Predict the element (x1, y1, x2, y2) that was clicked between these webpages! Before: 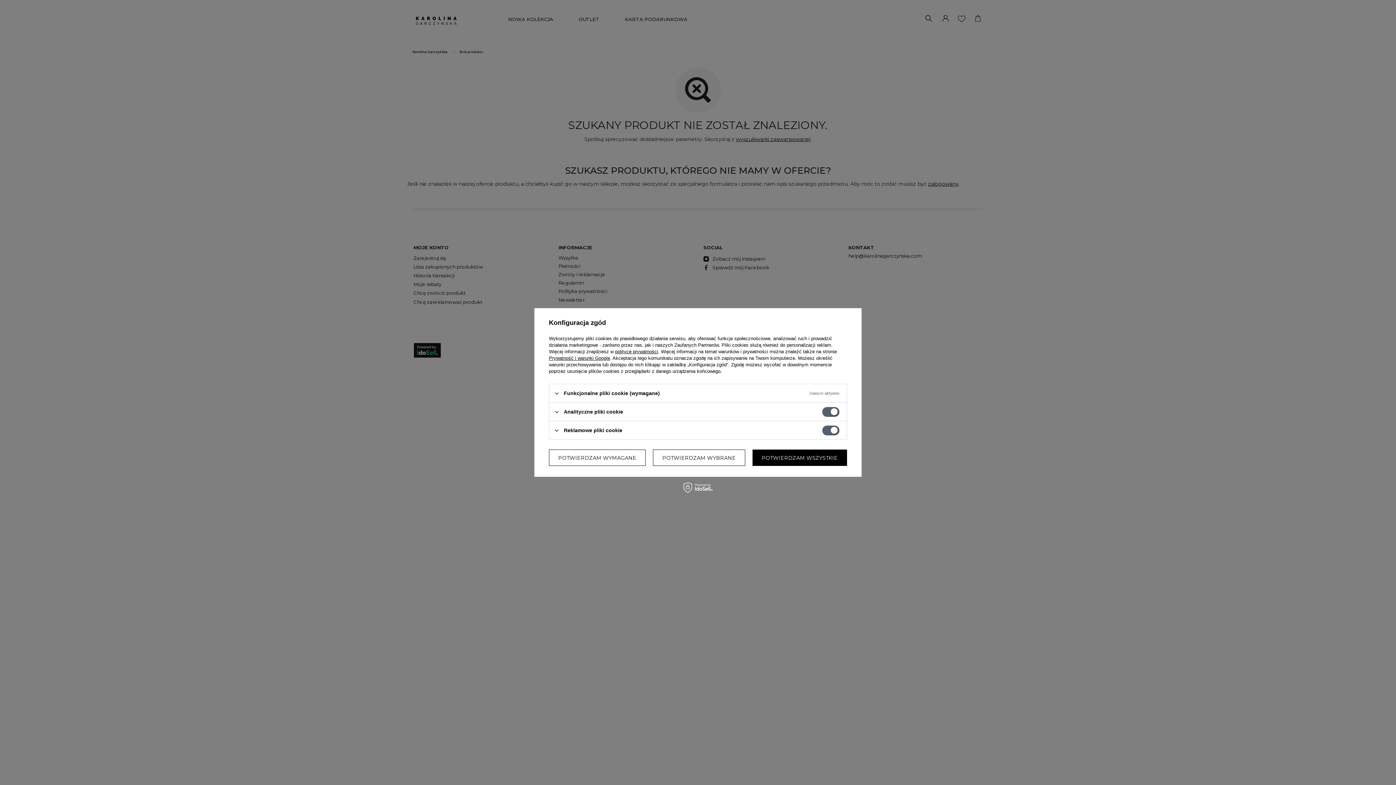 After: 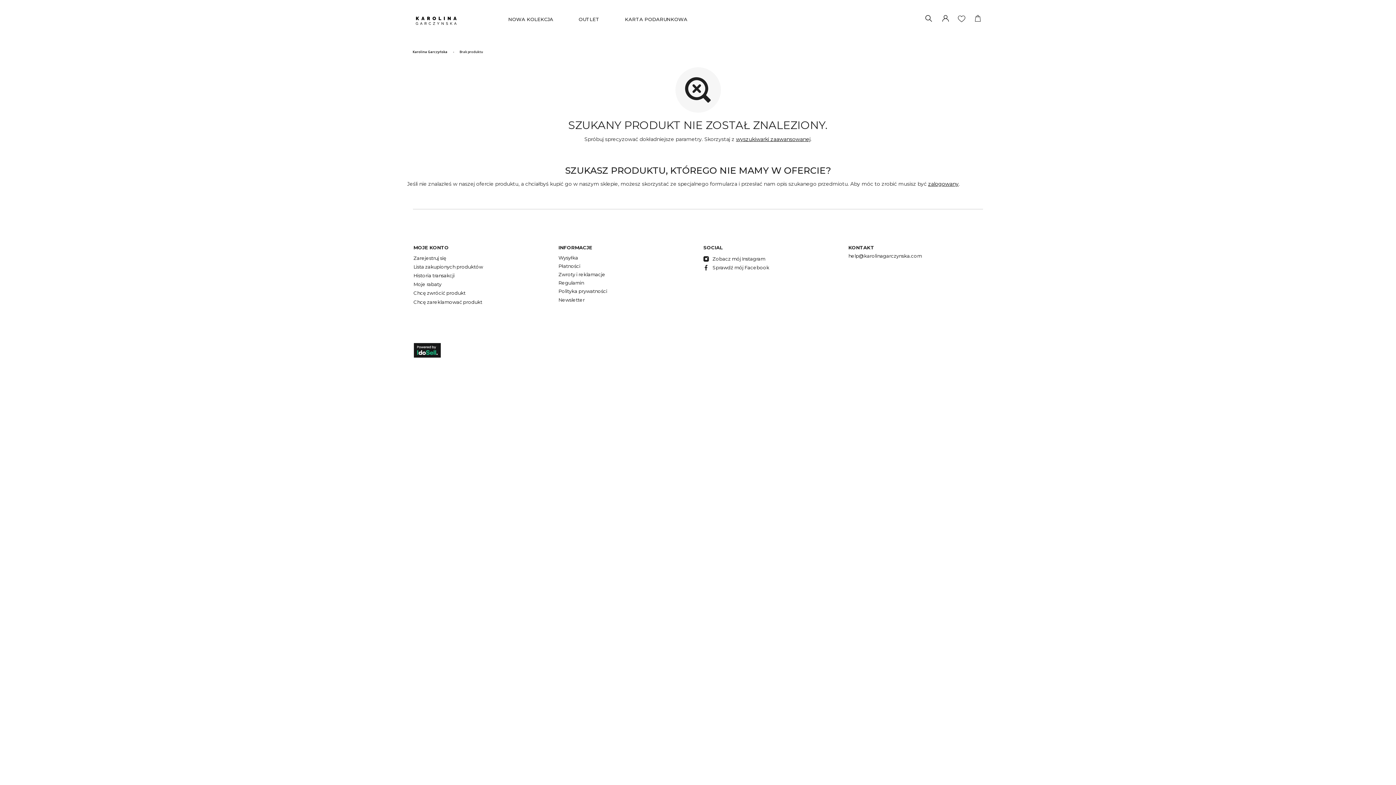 Action: bbox: (549, 449, 645, 466) label: POTWIERDZAM WYMAGANE